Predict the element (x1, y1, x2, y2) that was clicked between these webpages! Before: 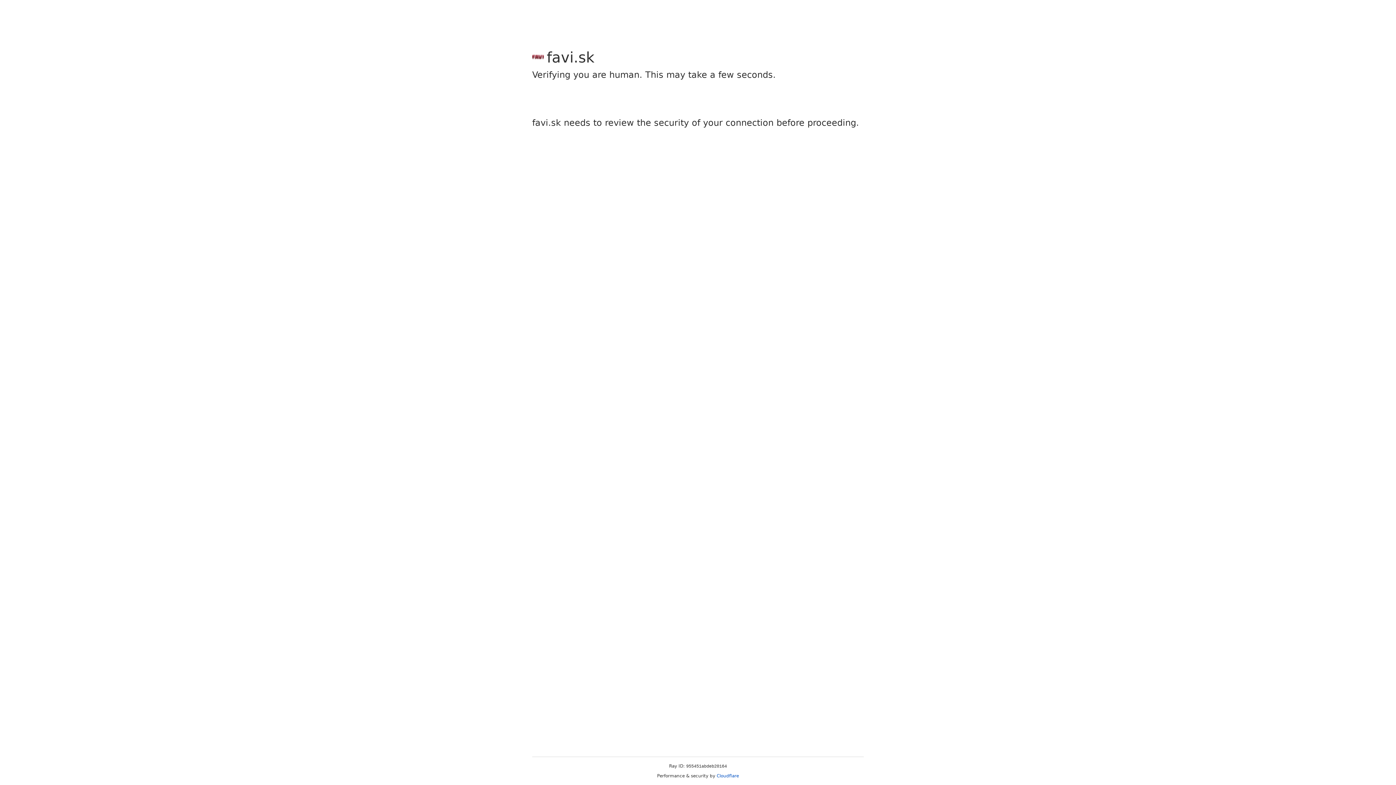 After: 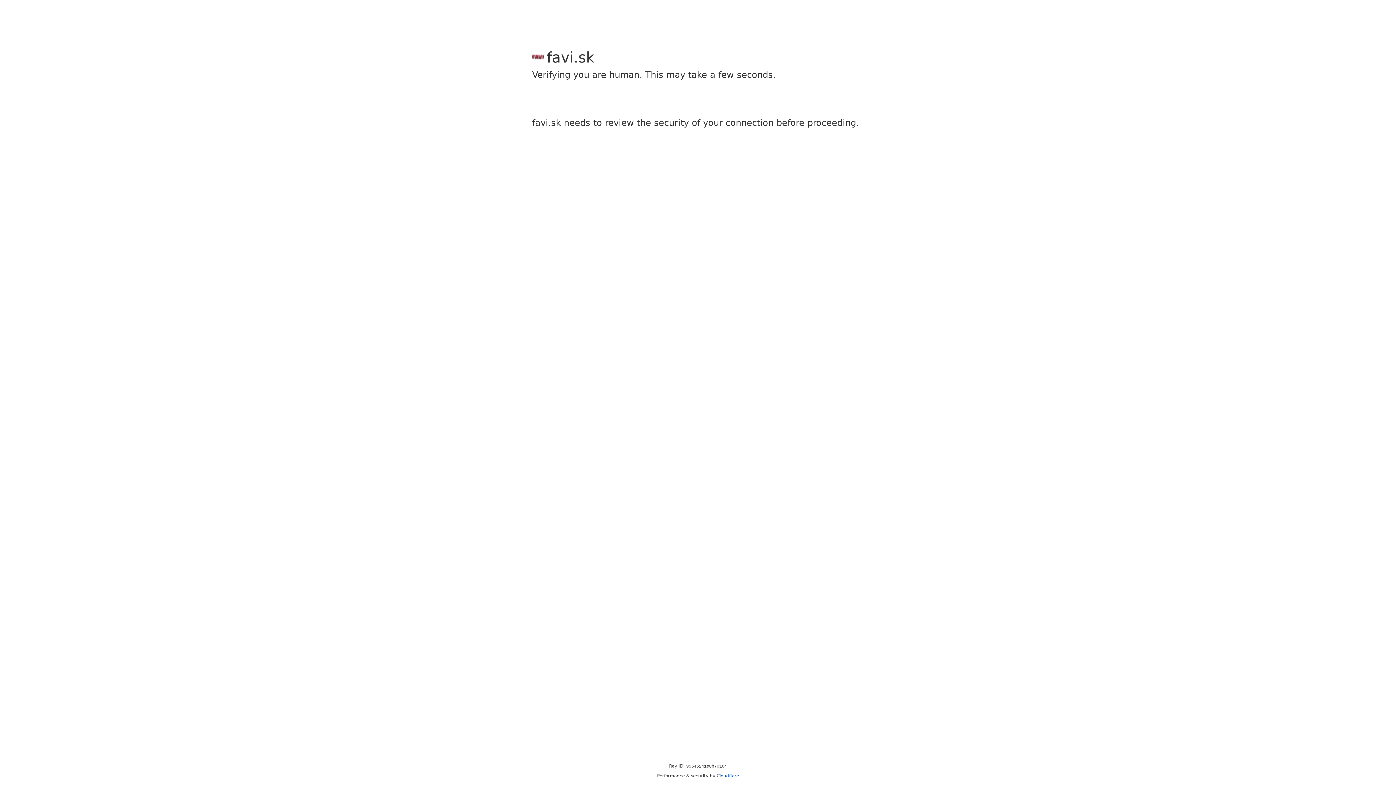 Action: bbox: (716, 773, 739, 778) label: Cloudflare